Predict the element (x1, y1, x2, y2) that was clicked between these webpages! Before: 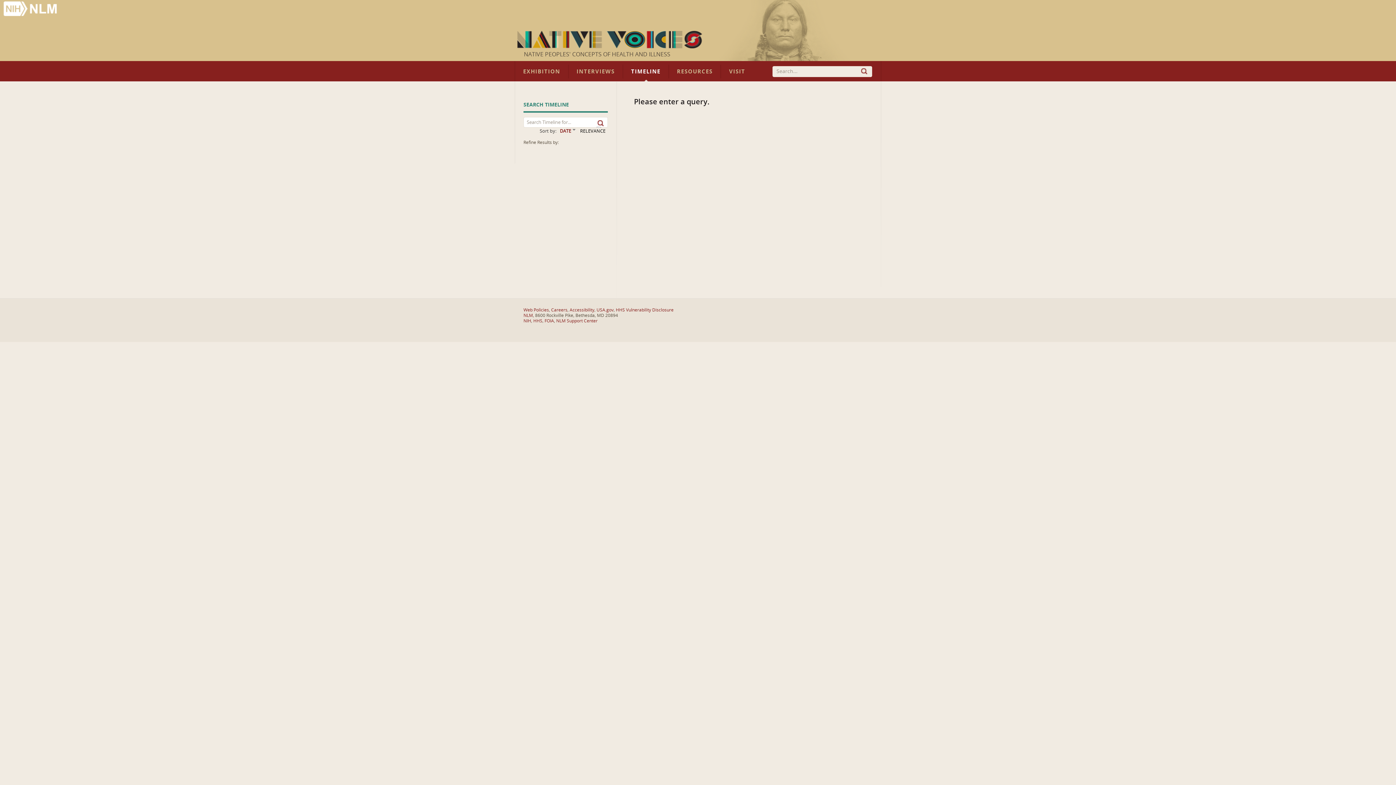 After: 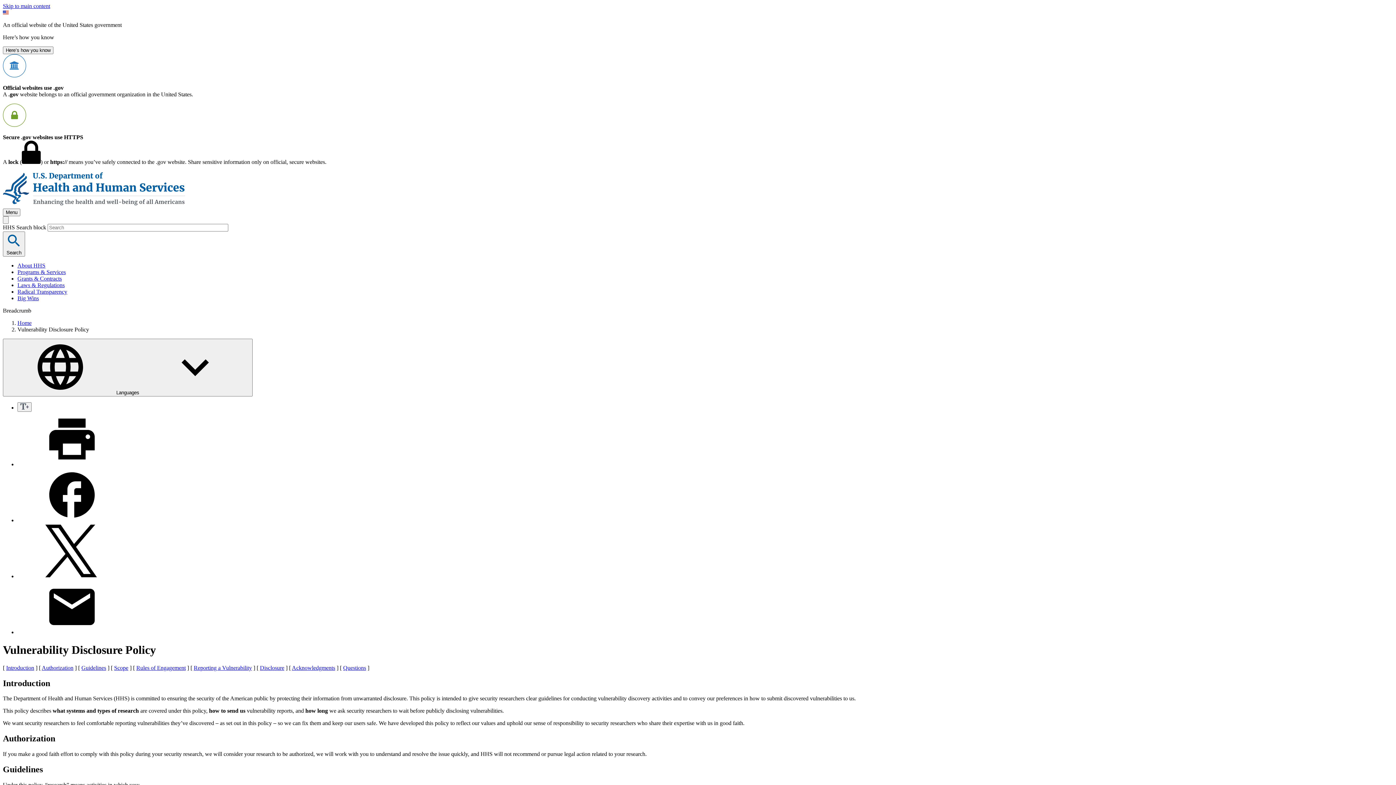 Action: bbox: (616, 307, 673, 312) label: HHS Vulnerability Disclosure